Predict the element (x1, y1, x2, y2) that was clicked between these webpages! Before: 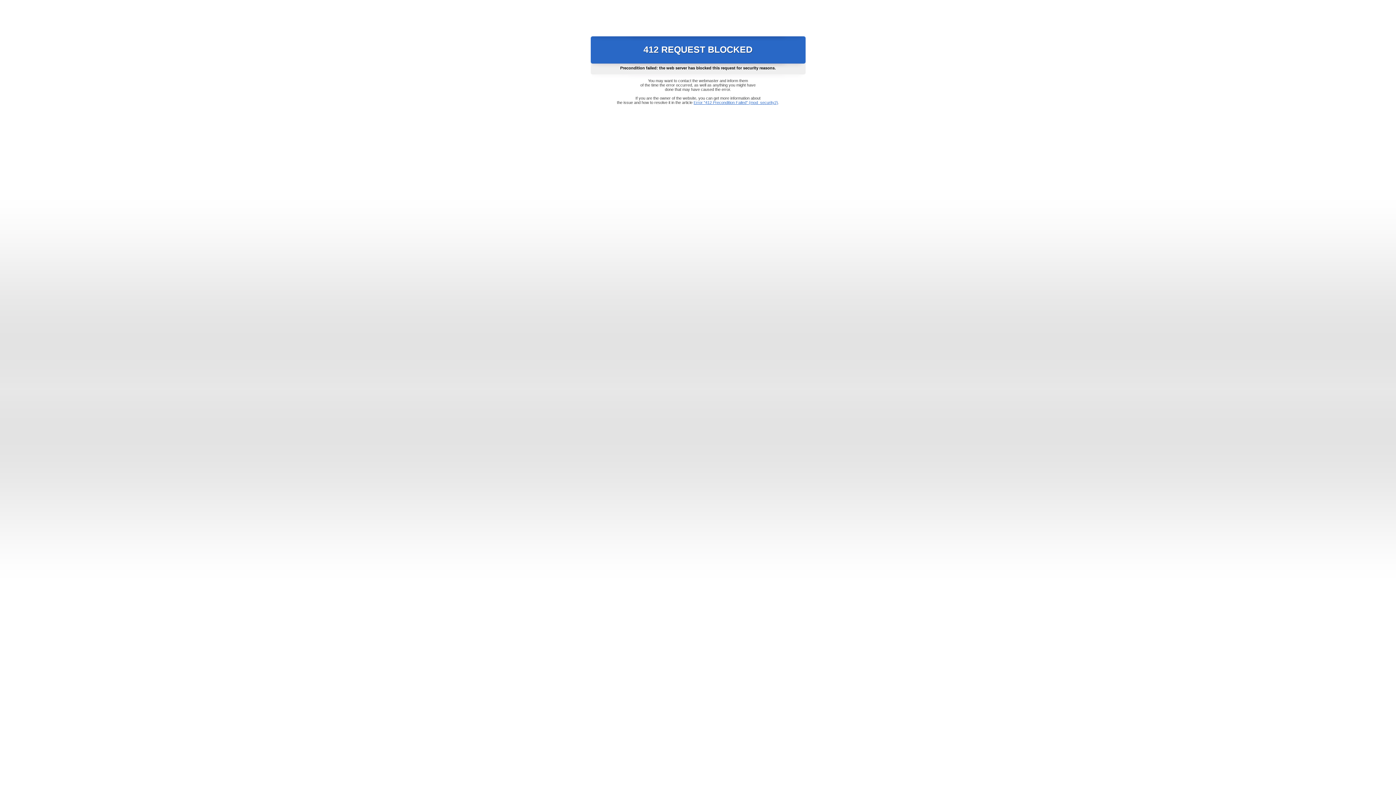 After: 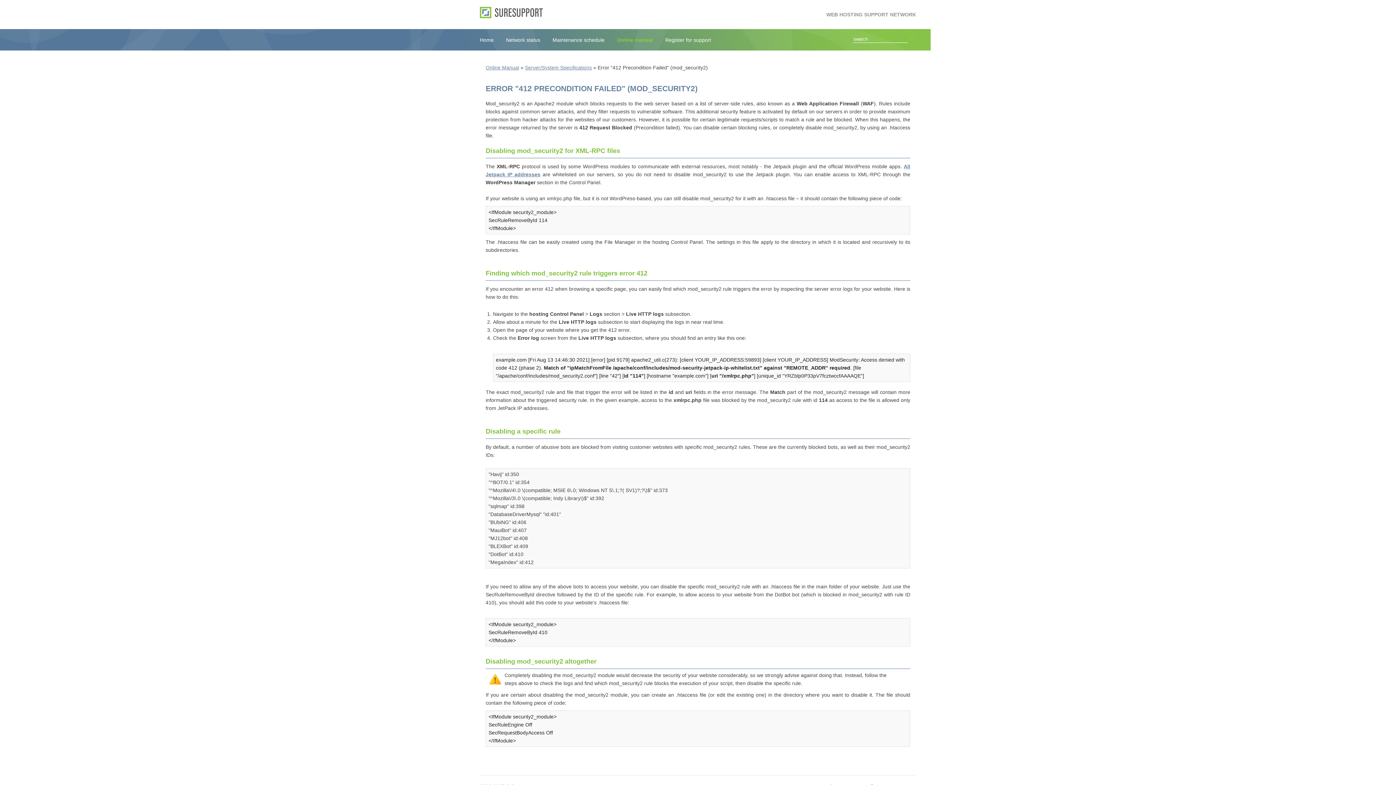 Action: label: Error "412 Precondition Failed" (mod_security2) bbox: (693, 100, 778, 104)